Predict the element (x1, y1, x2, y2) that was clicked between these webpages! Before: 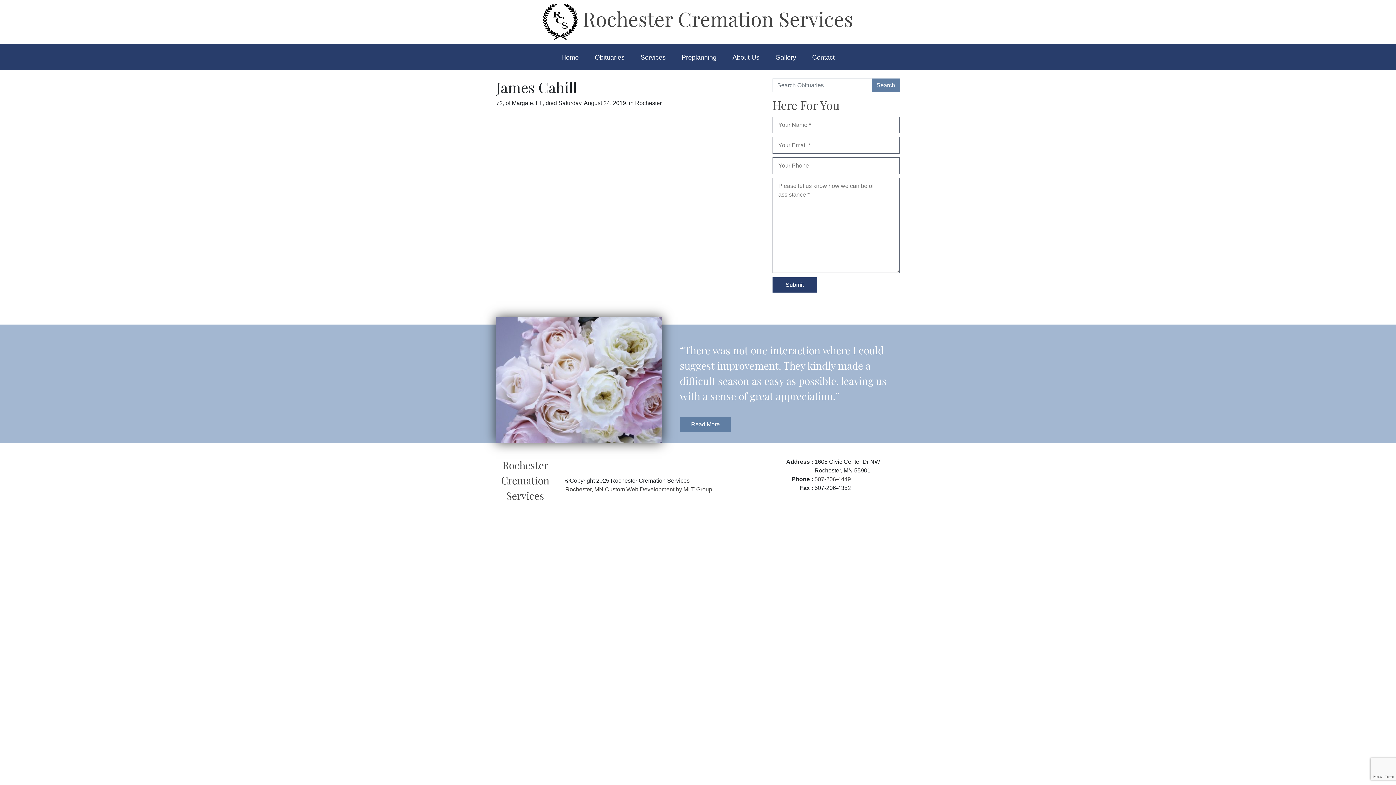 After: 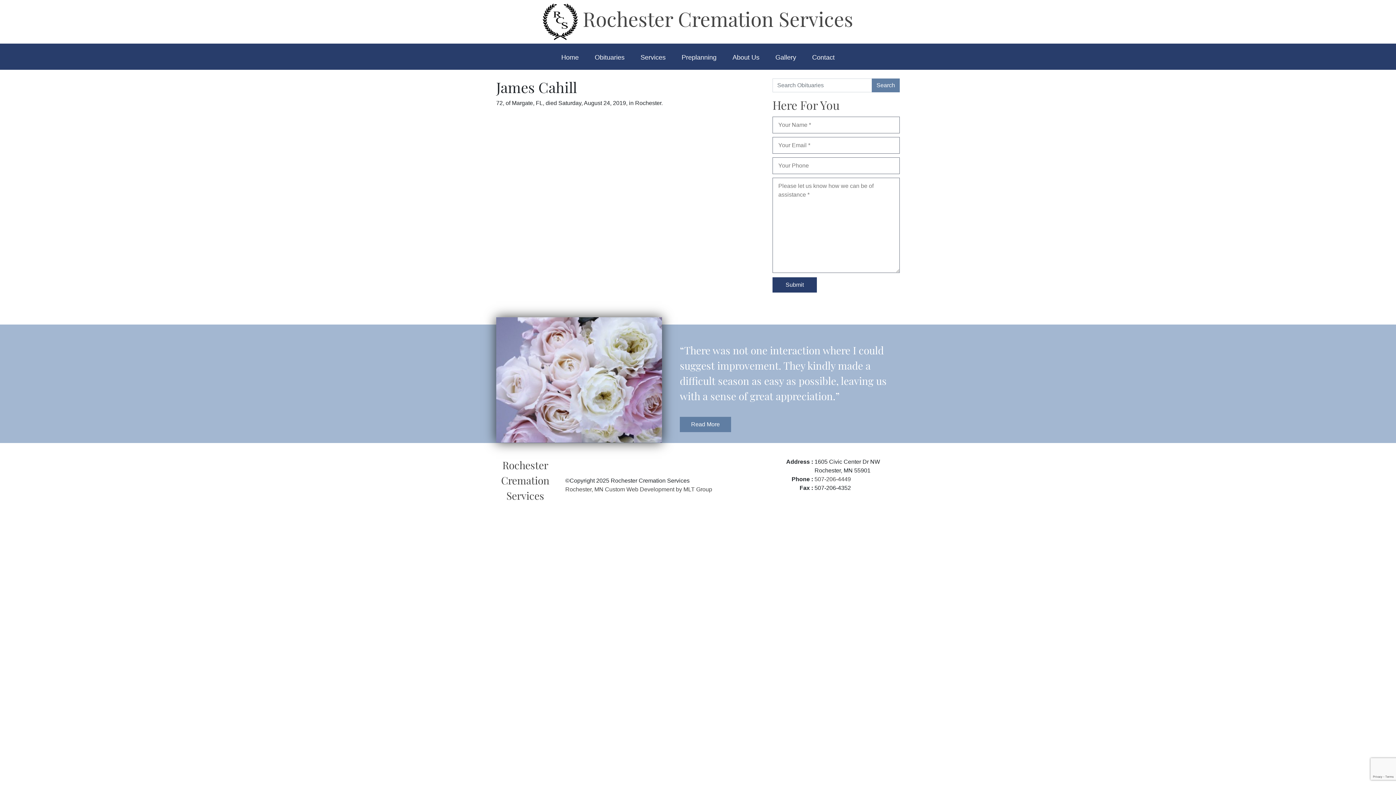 Action: bbox: (814, 476, 851, 482) label: 507-206-4449